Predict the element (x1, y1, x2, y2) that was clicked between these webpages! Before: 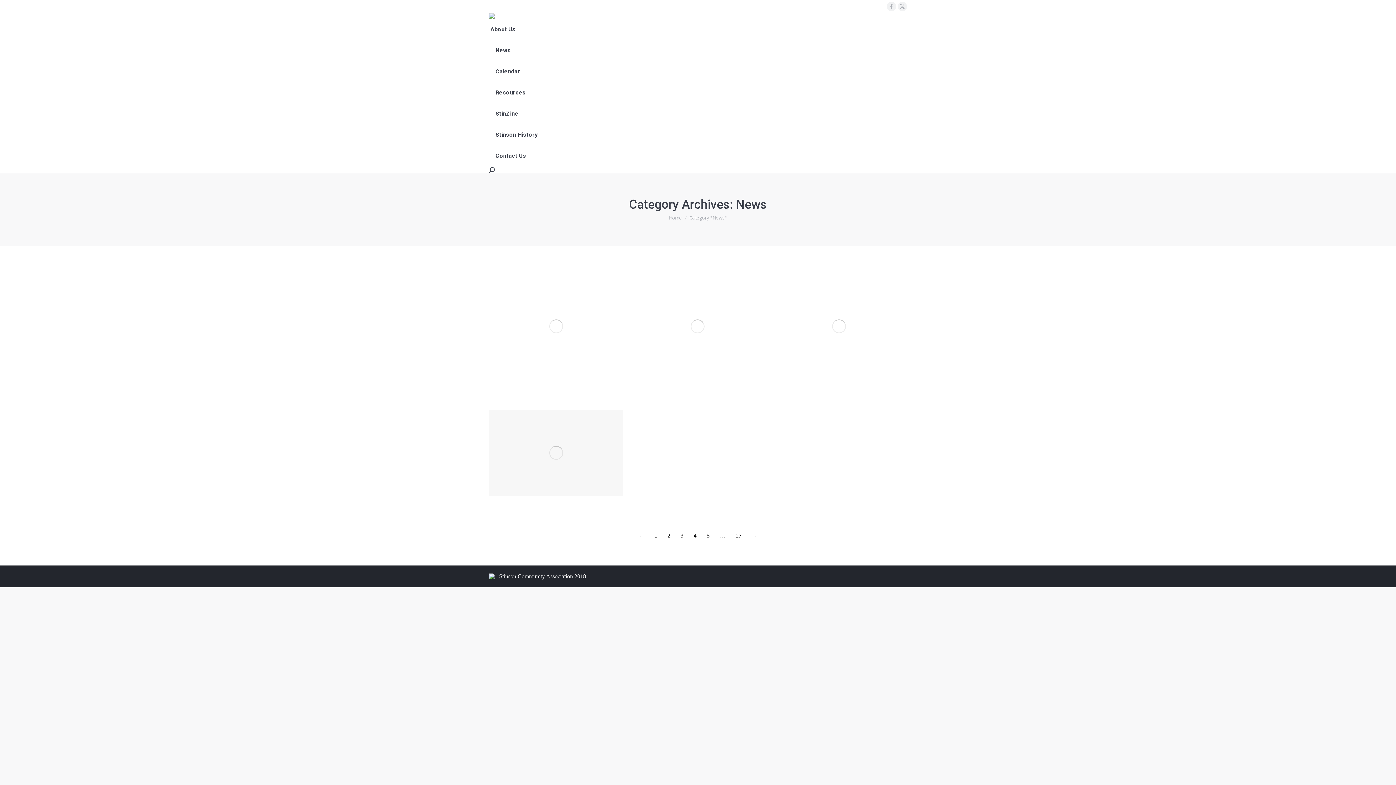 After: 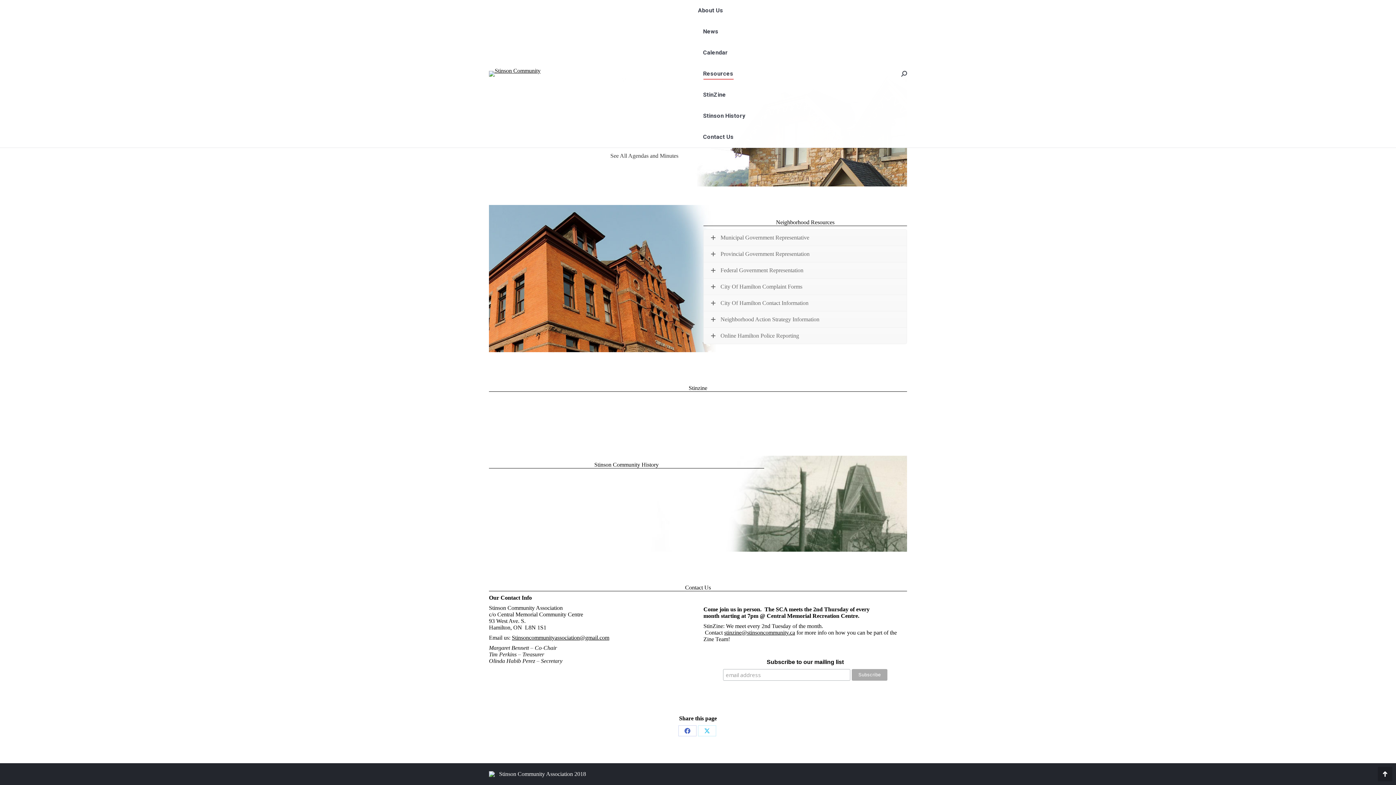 Action: bbox: (494, 87, 527, 97) label: Resources